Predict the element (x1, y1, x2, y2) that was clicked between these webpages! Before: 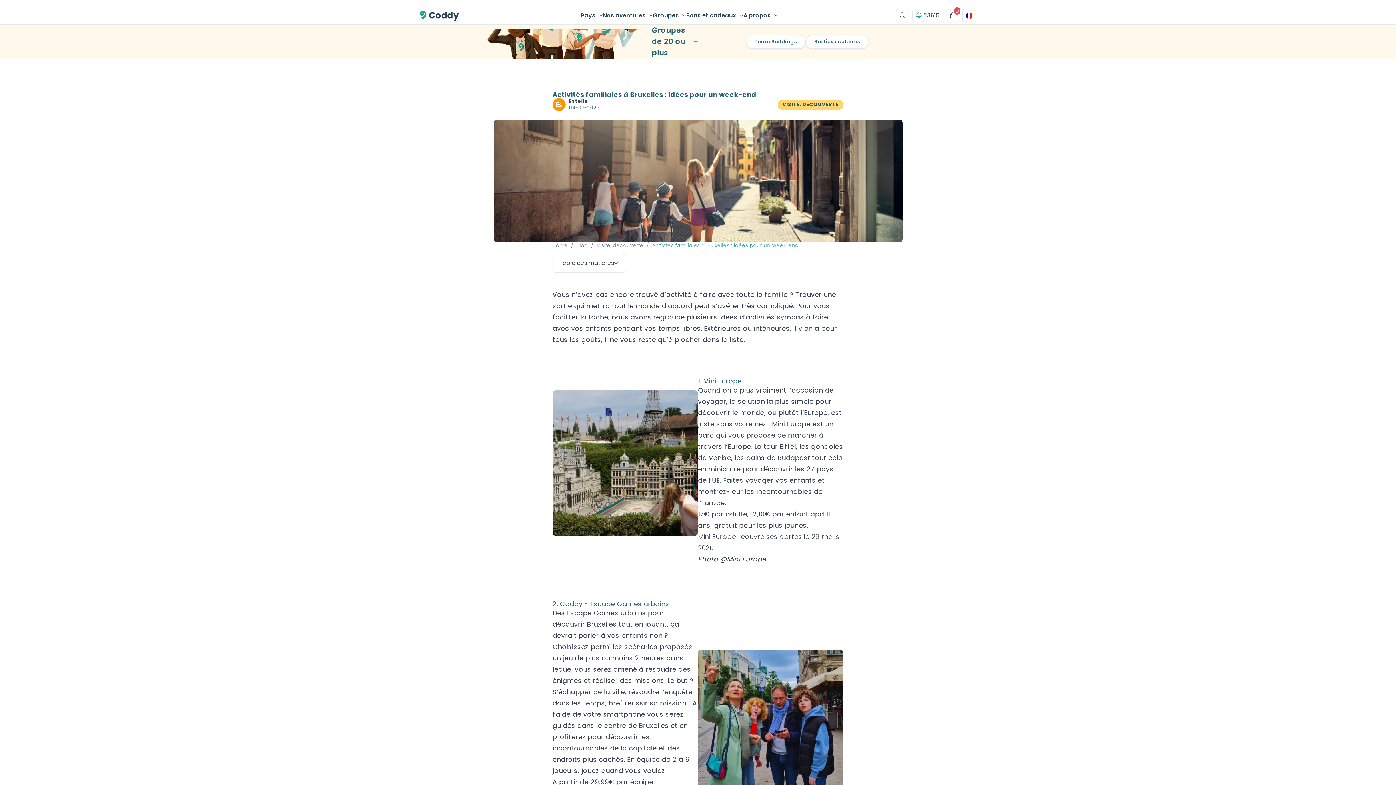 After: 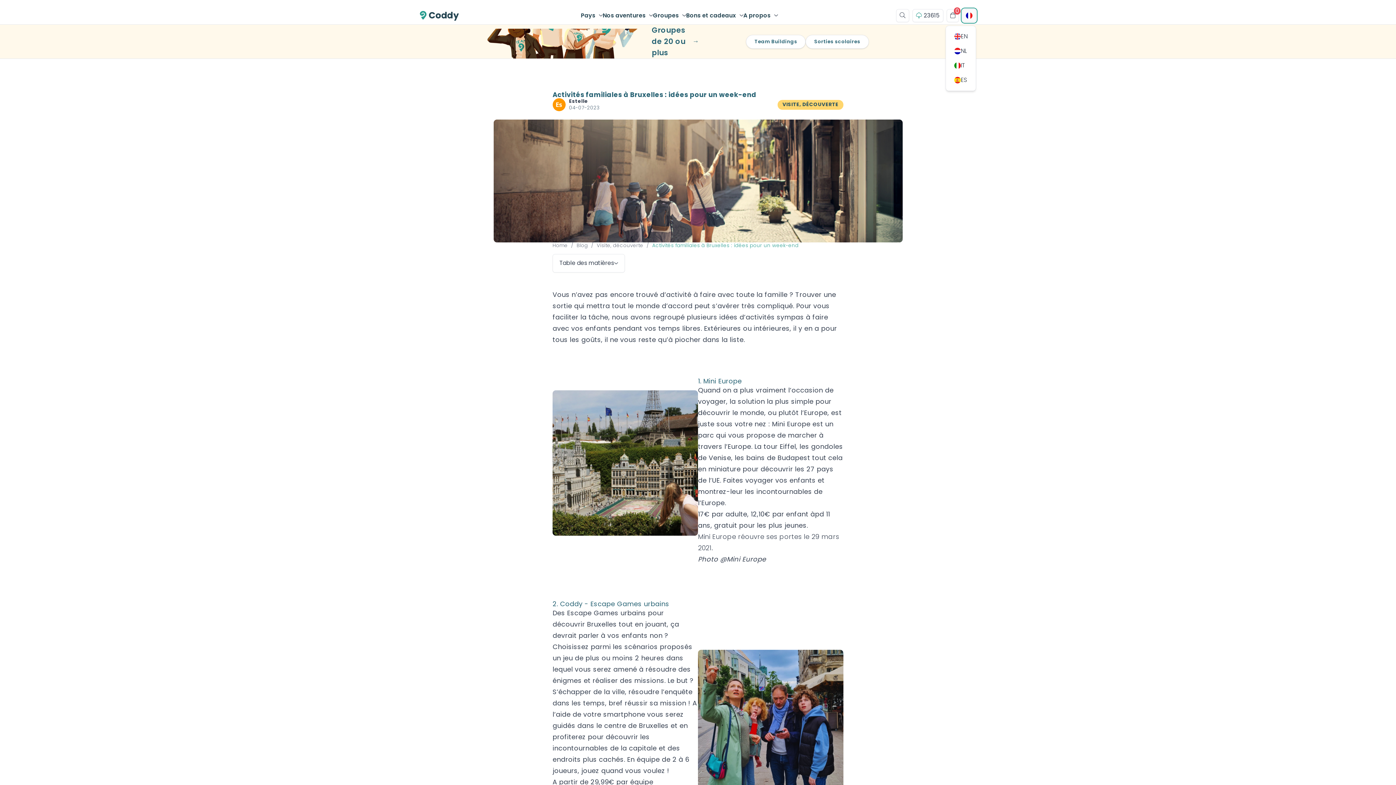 Action: label: fr
FR bbox: (962, 8, 976, 22)